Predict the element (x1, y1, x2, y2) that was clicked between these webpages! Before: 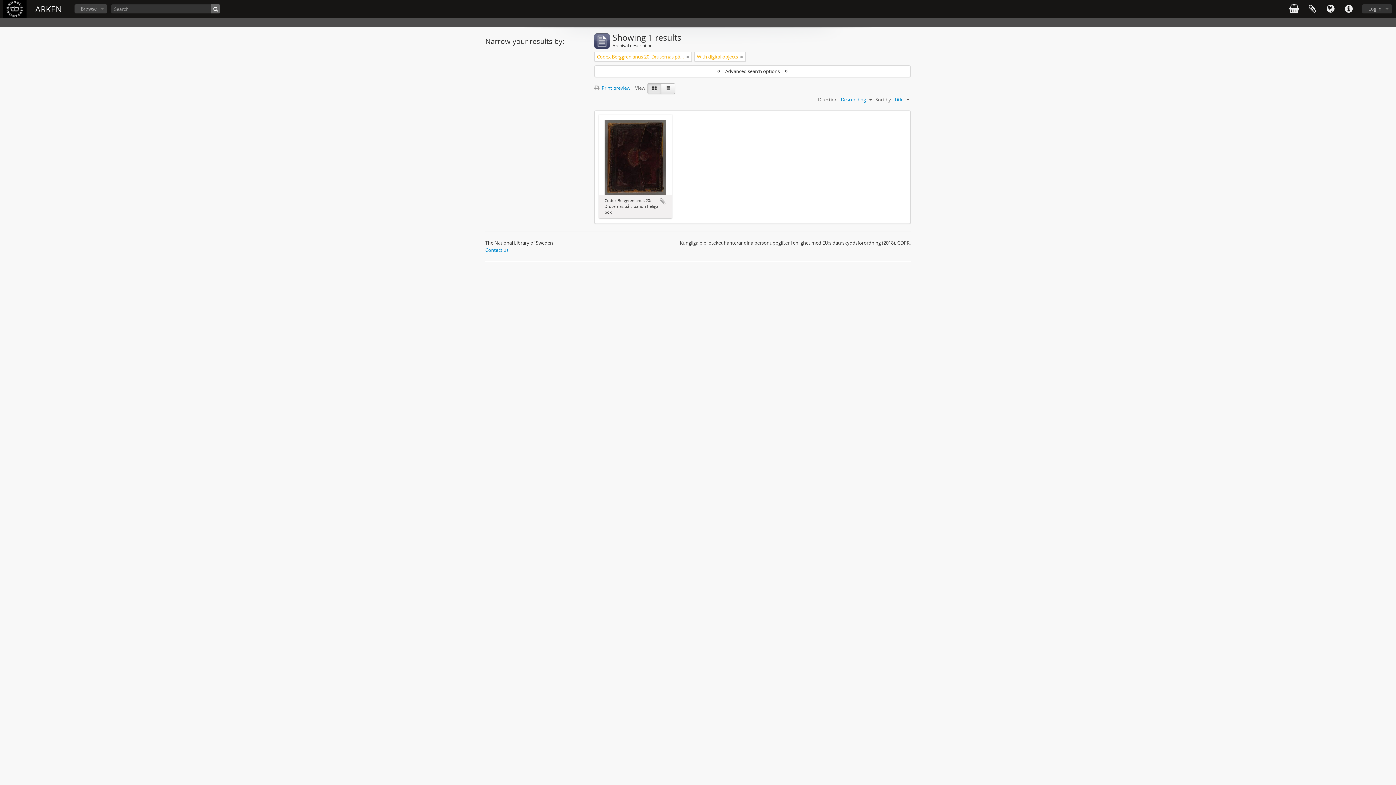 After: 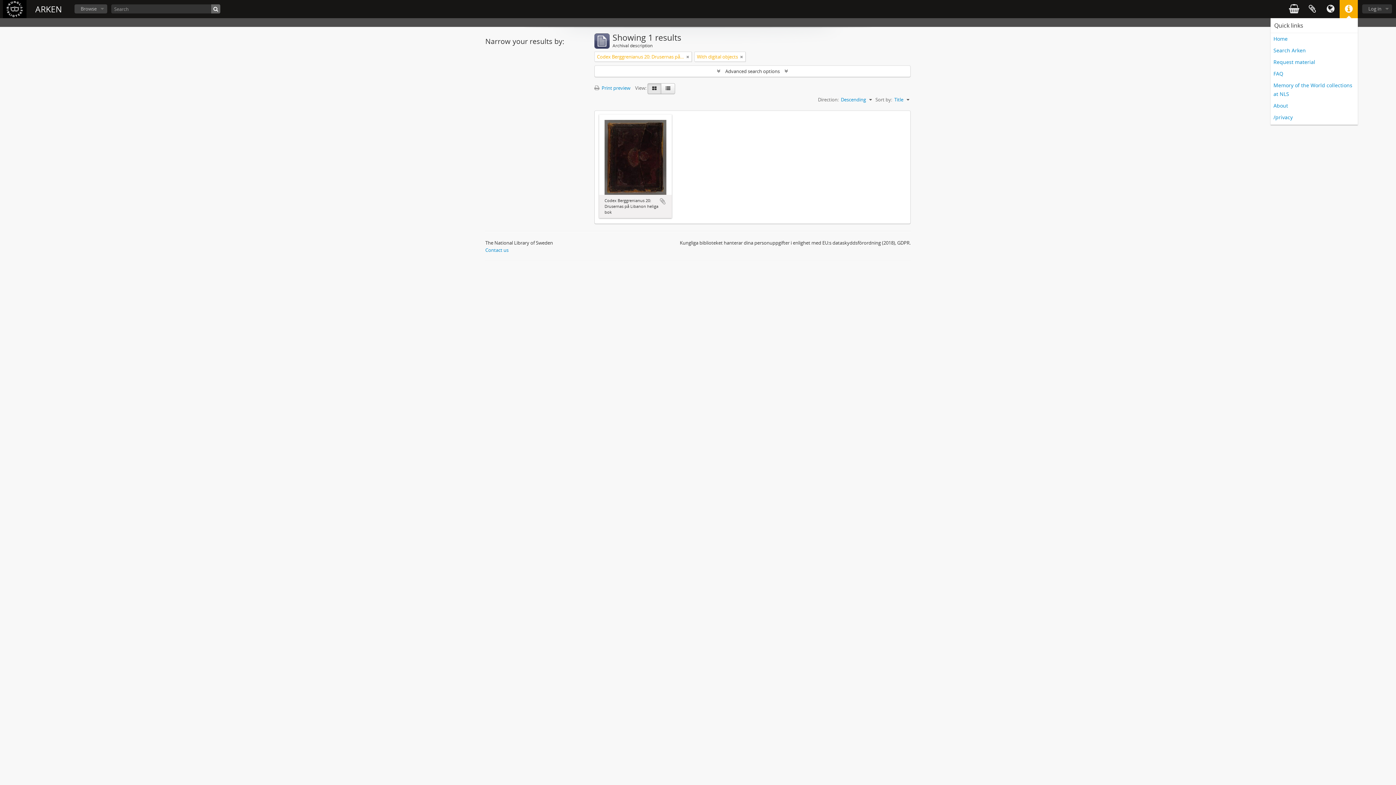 Action: label: Quick links bbox: (1340, 0, 1358, 18)